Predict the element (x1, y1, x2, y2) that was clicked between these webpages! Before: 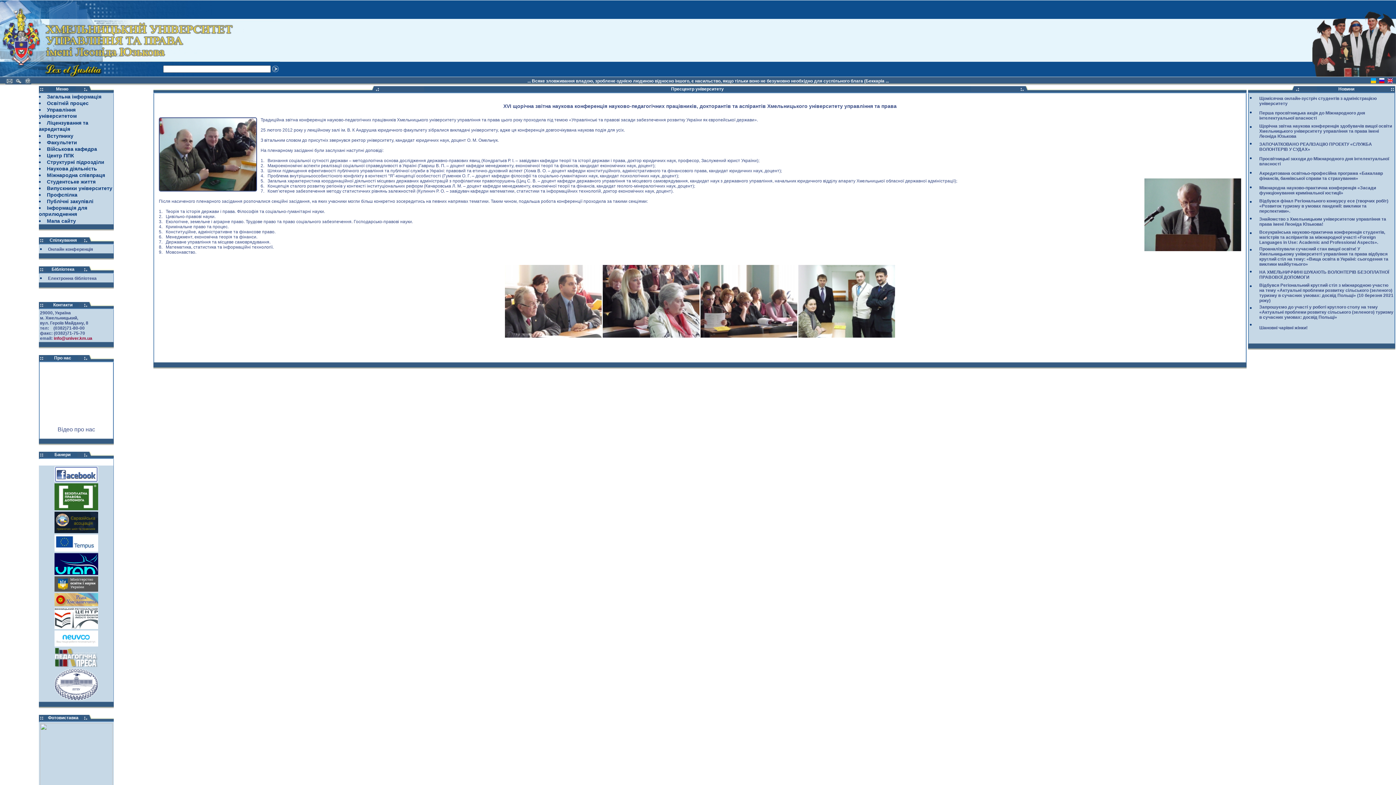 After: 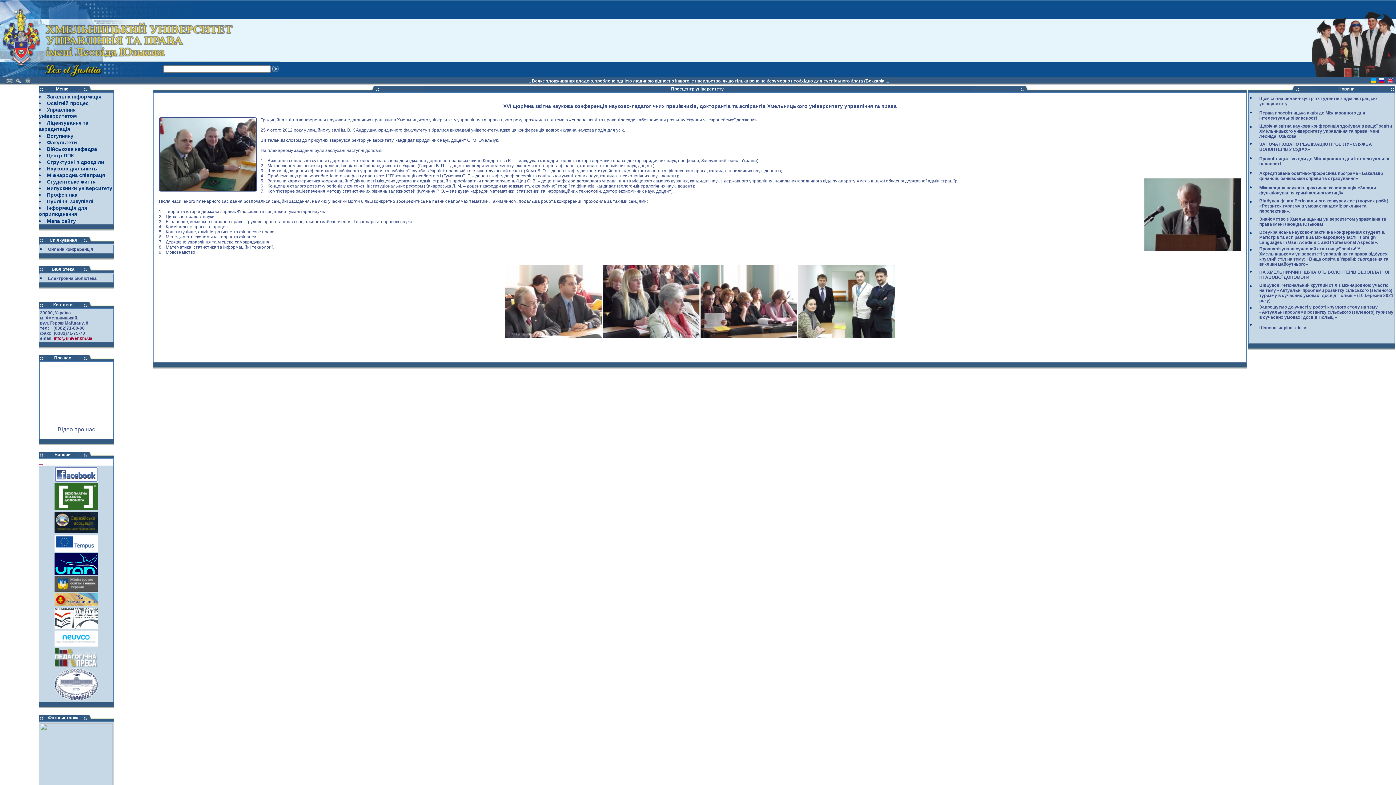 Action: label:     bbox: (38, 459, 43, 465)